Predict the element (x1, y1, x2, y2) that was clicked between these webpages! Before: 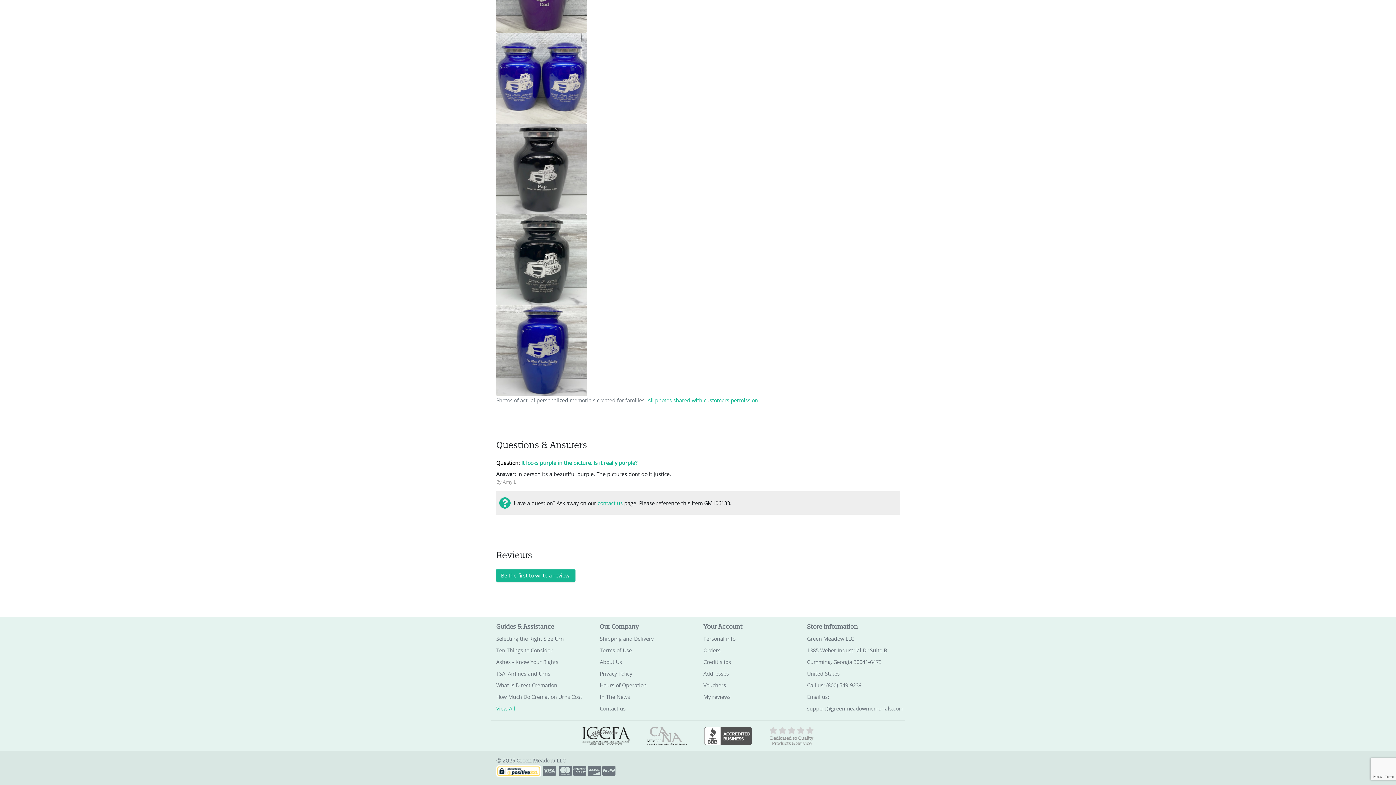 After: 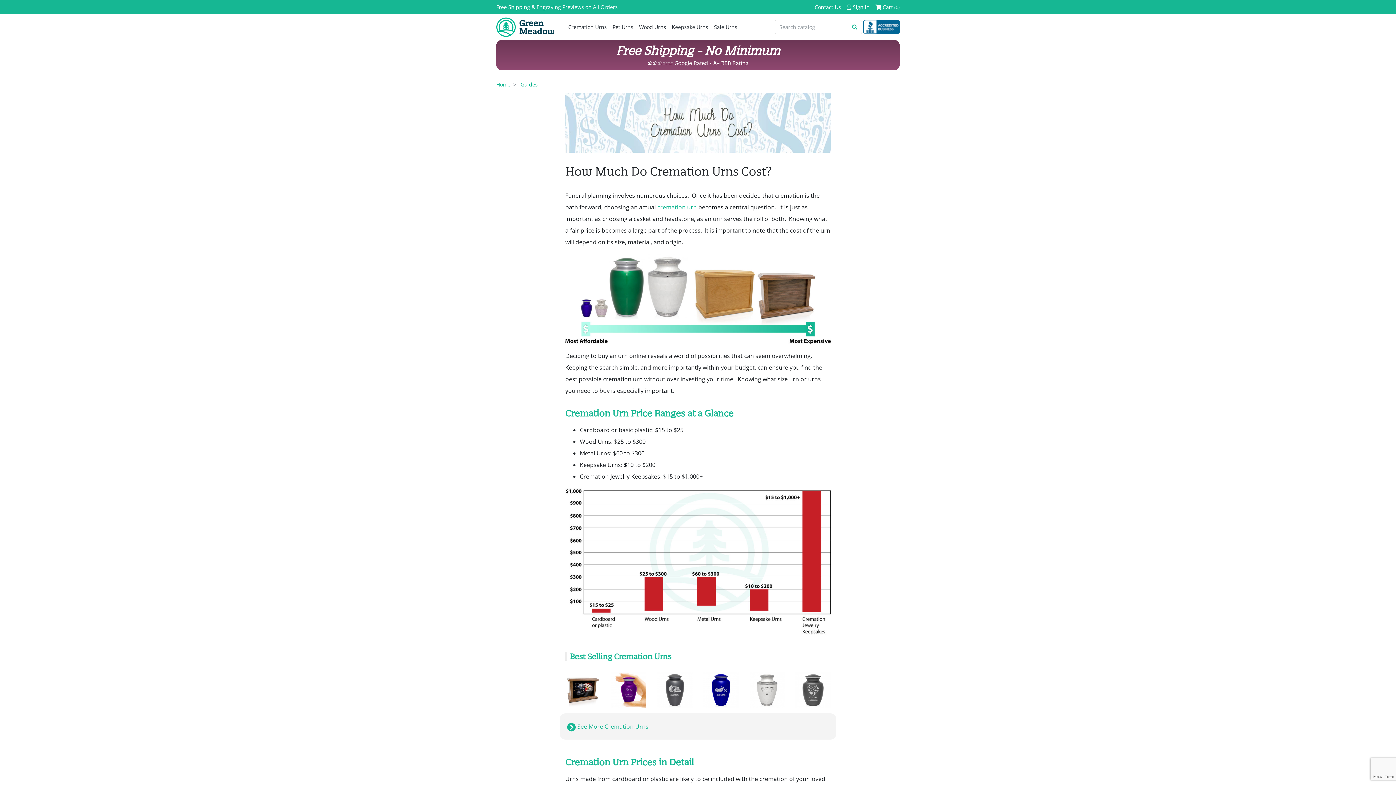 Action: label: How Much Do Cremation Urns Cost bbox: (496, 693, 582, 700)